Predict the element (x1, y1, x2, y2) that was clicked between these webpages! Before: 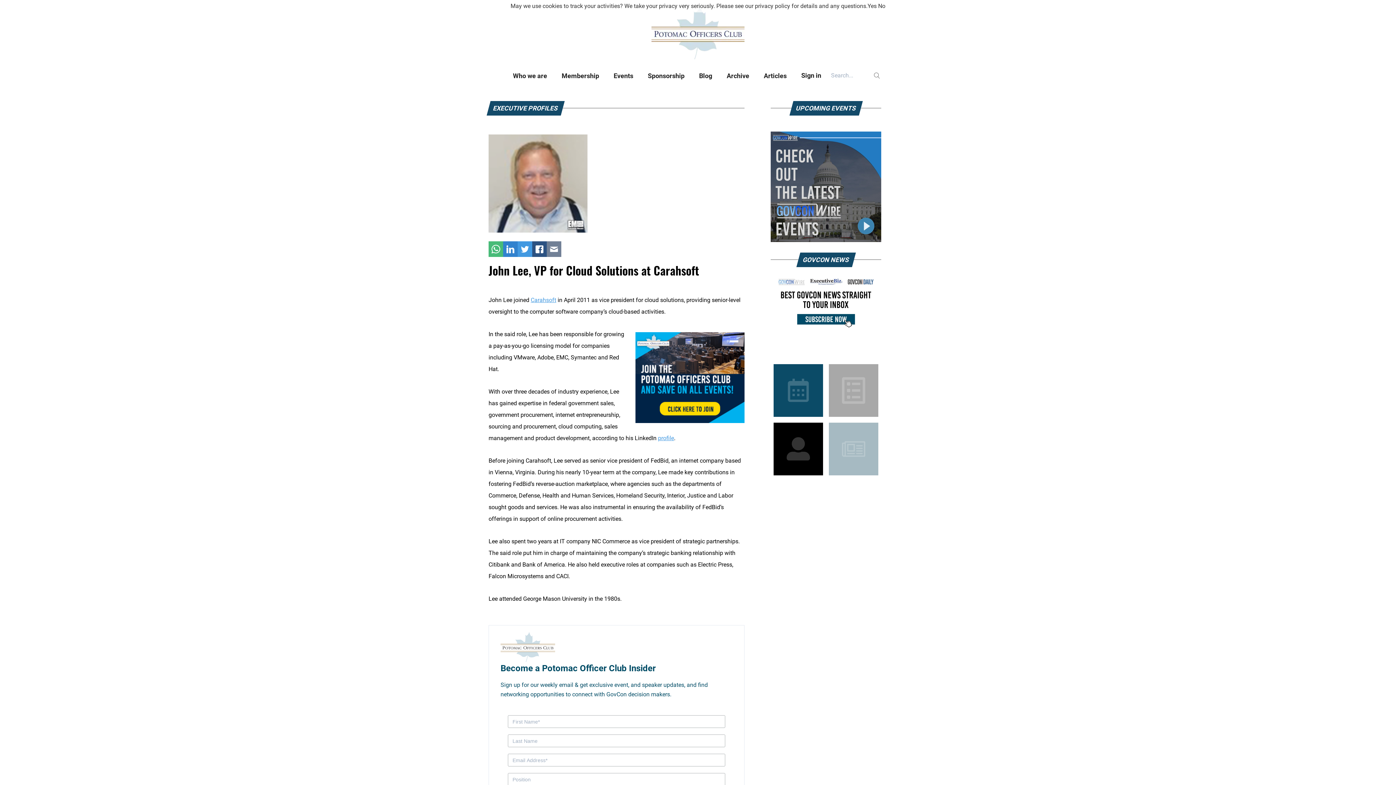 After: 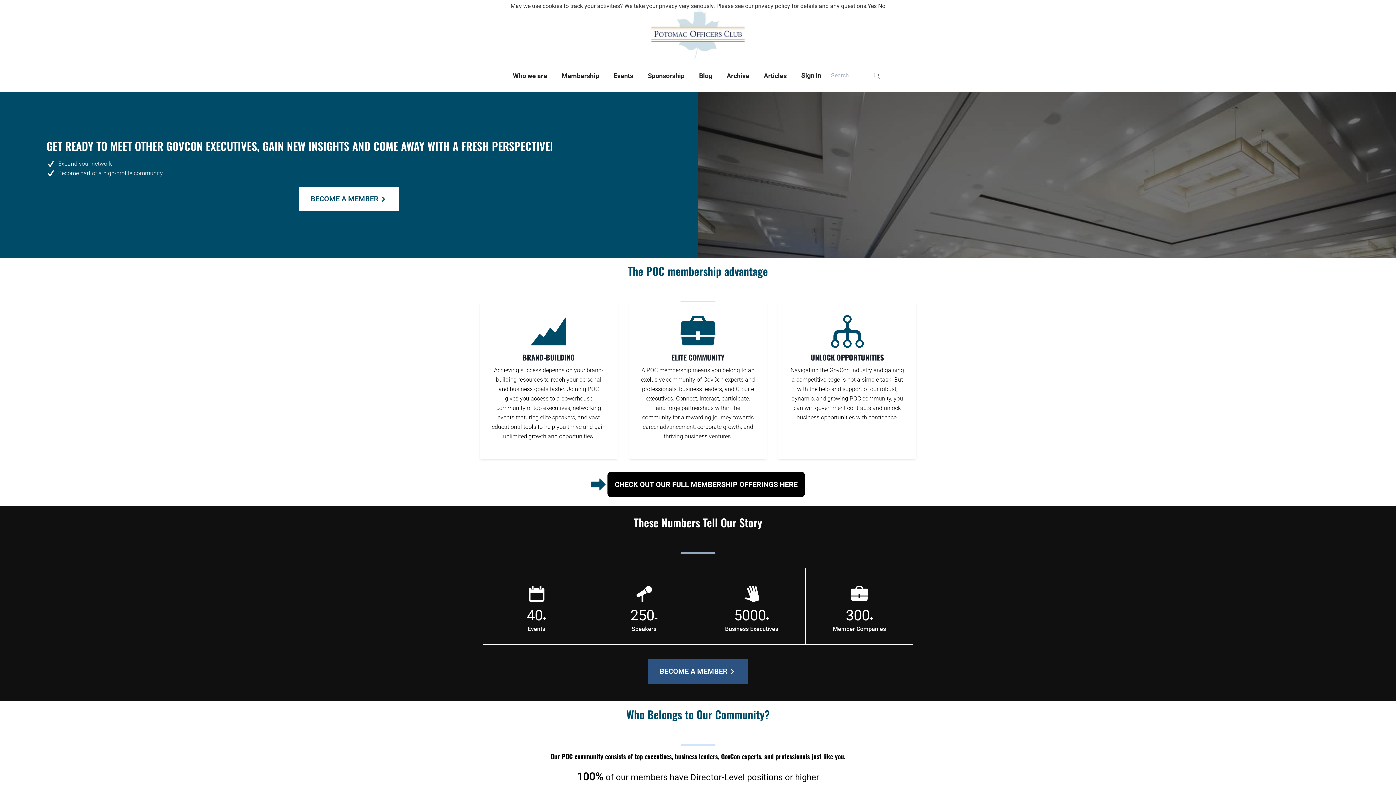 Action: label: POC Tile Ad V3 bbox: (635, 374, 744, 380)